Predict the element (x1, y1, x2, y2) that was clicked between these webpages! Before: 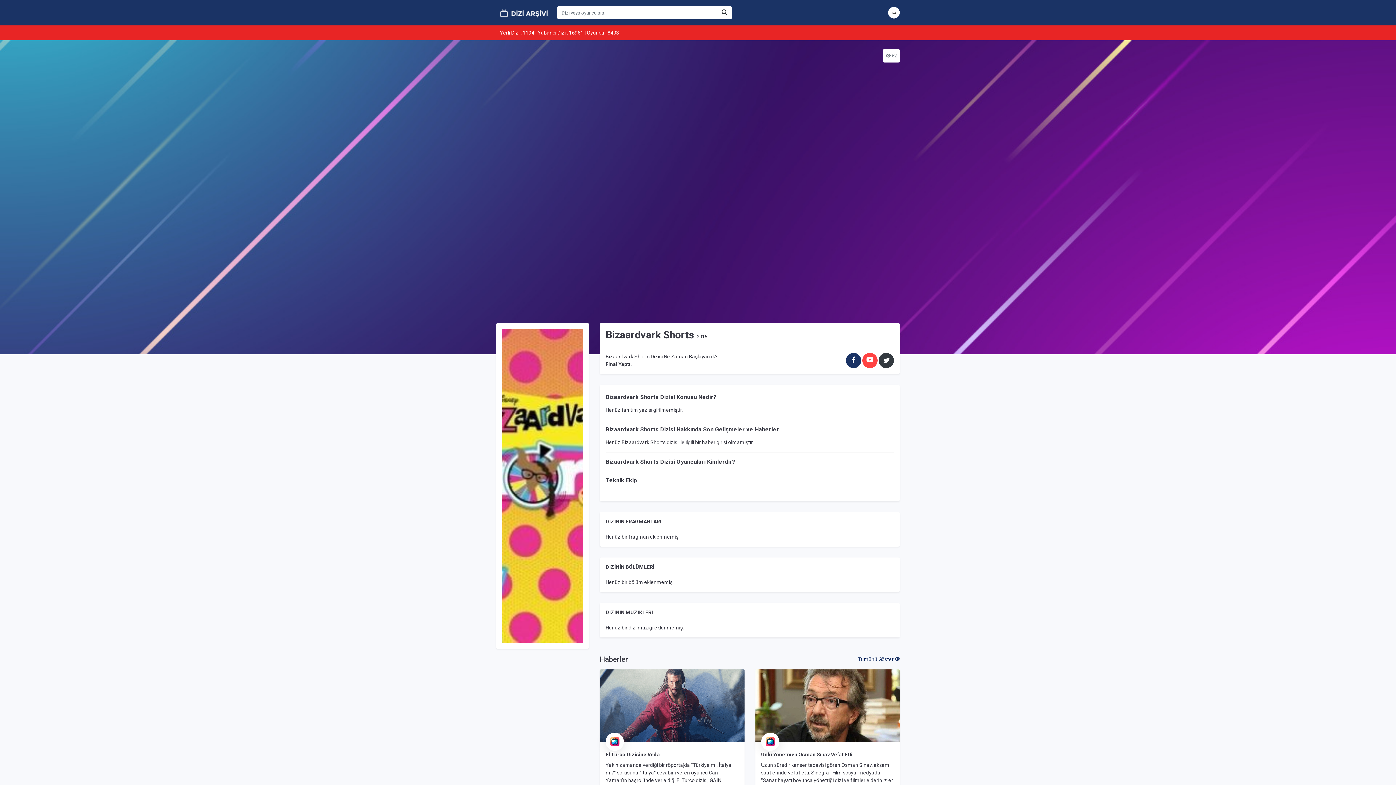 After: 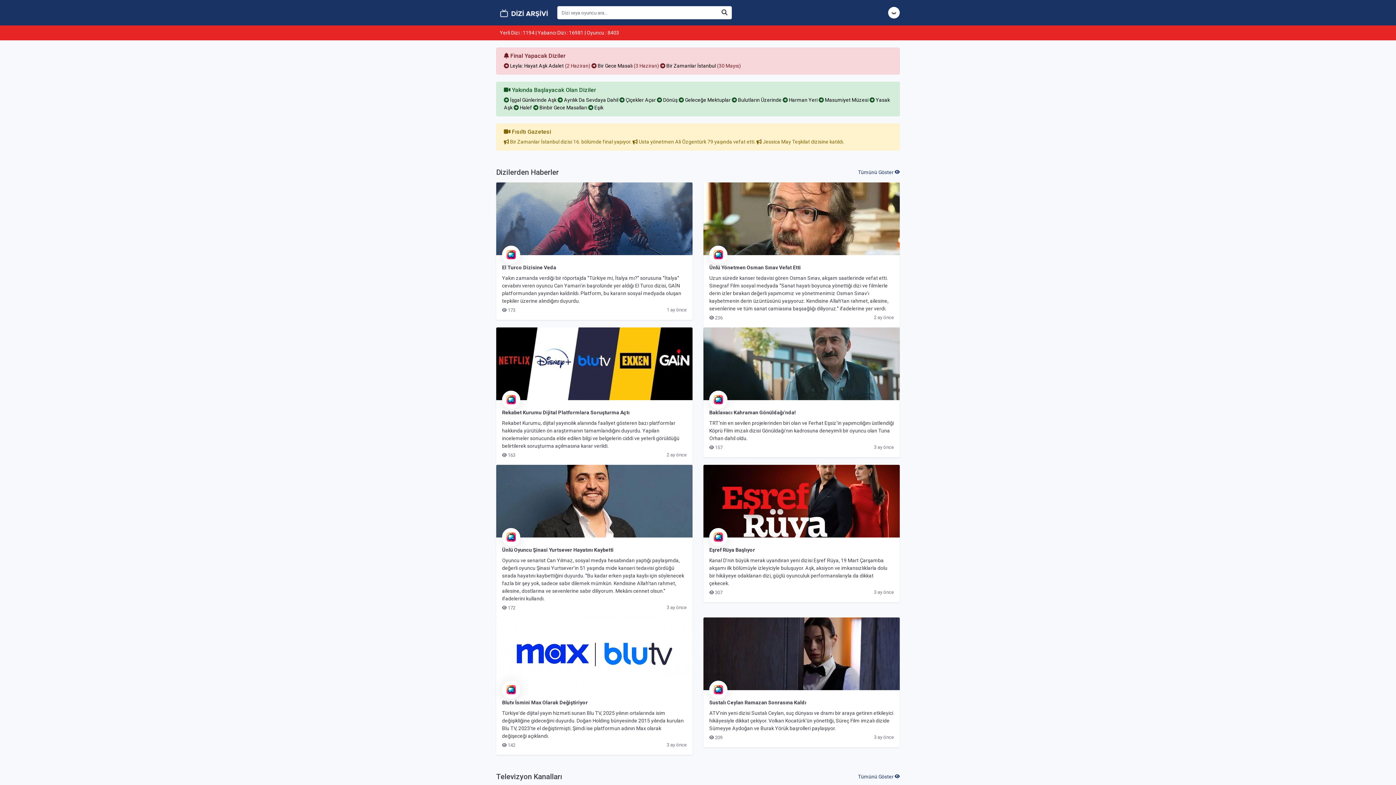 Action: bbox: (846, 353, 861, 368)